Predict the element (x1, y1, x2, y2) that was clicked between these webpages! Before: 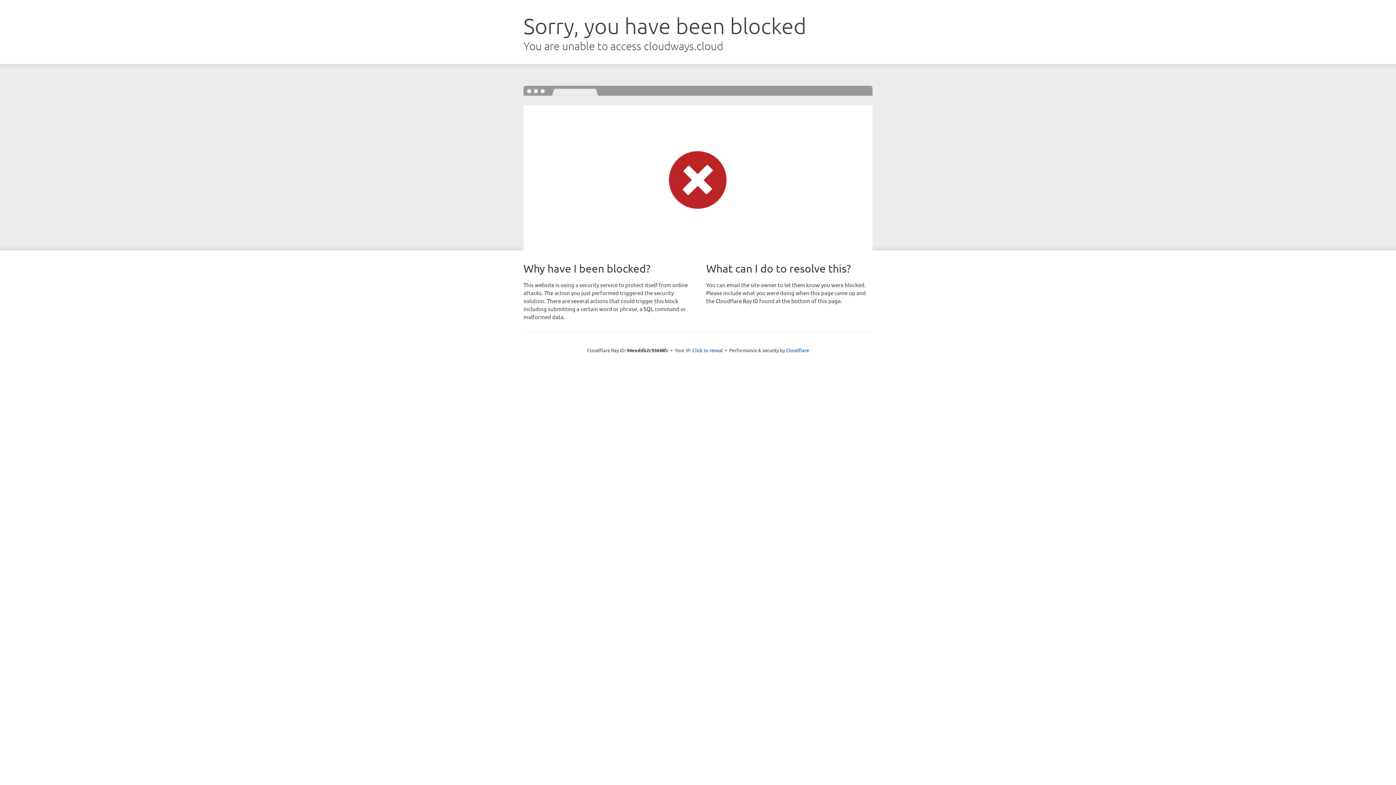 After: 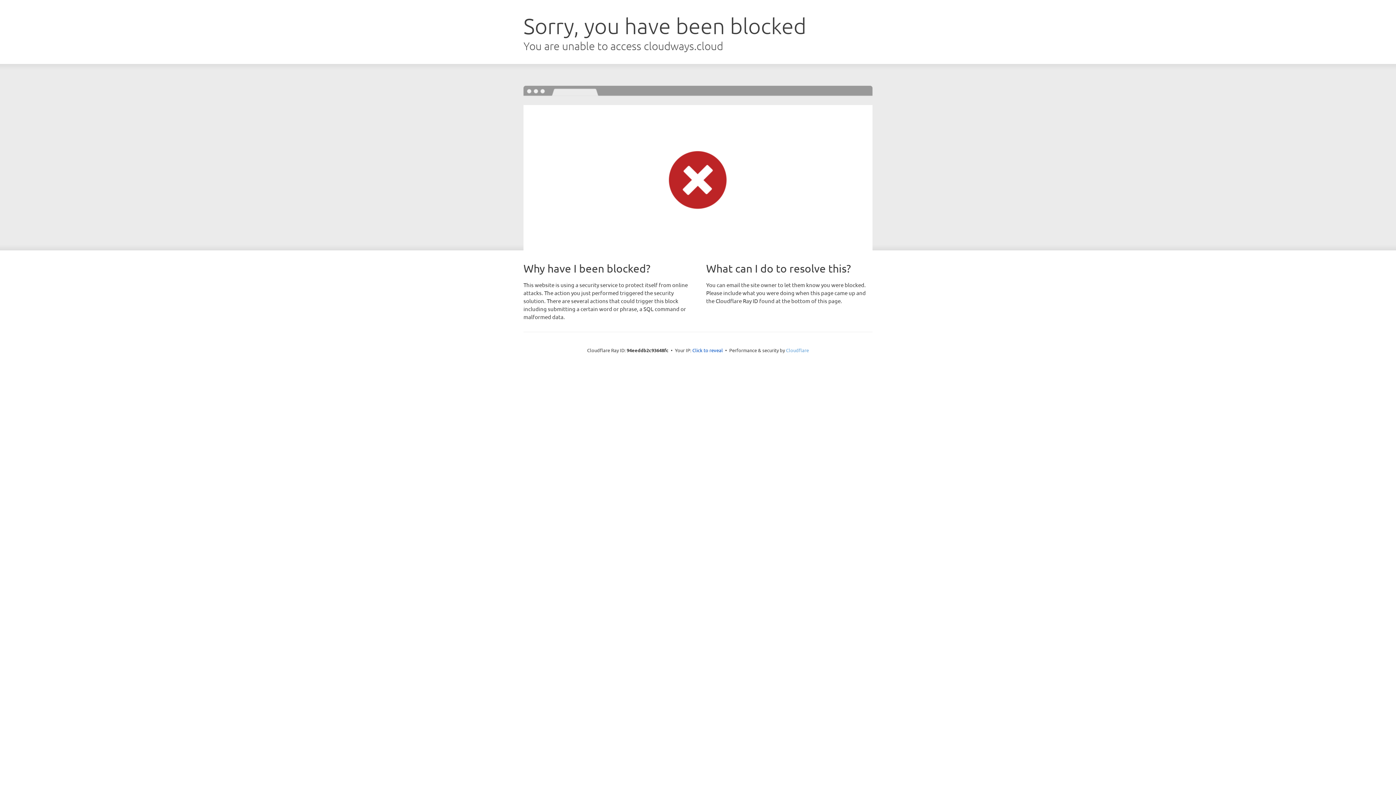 Action: label: Cloudflare bbox: (786, 347, 809, 353)